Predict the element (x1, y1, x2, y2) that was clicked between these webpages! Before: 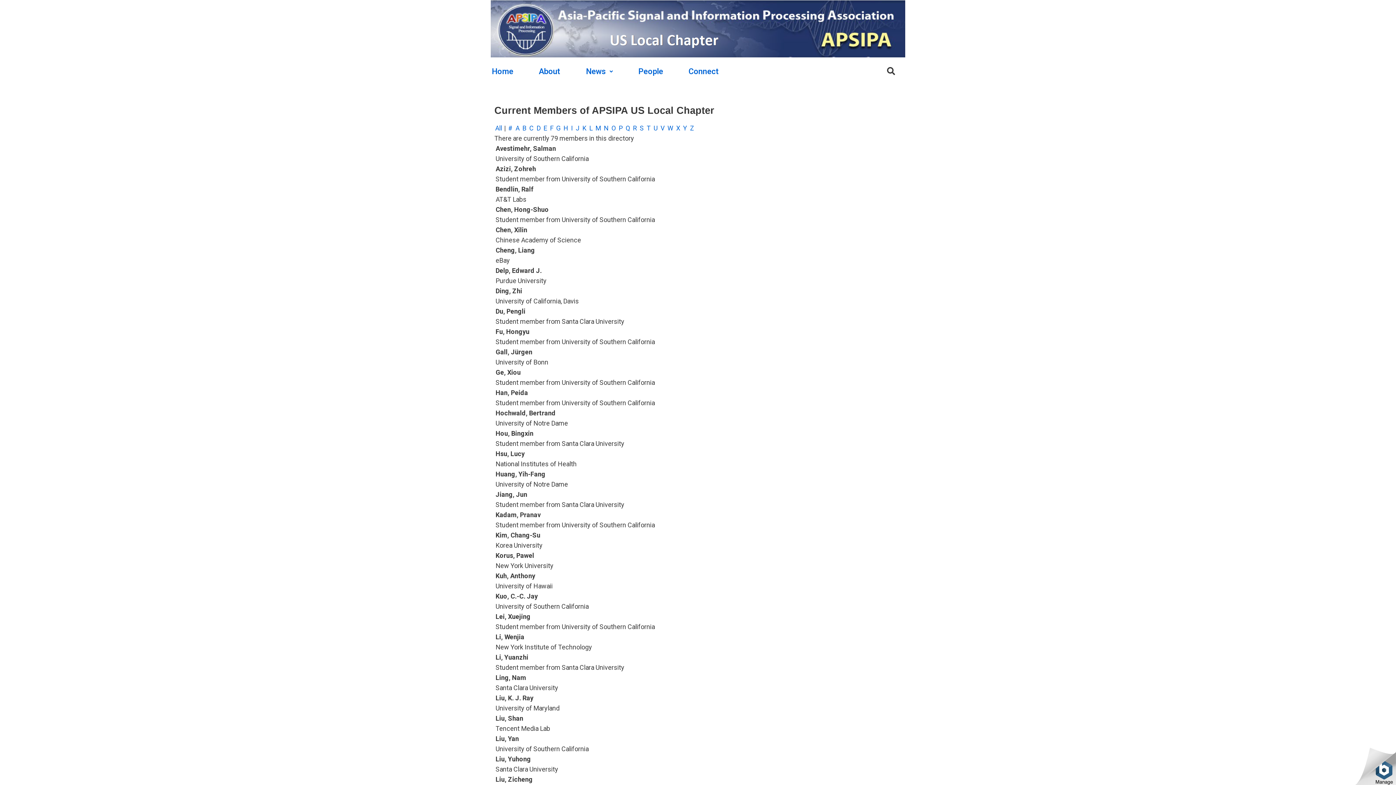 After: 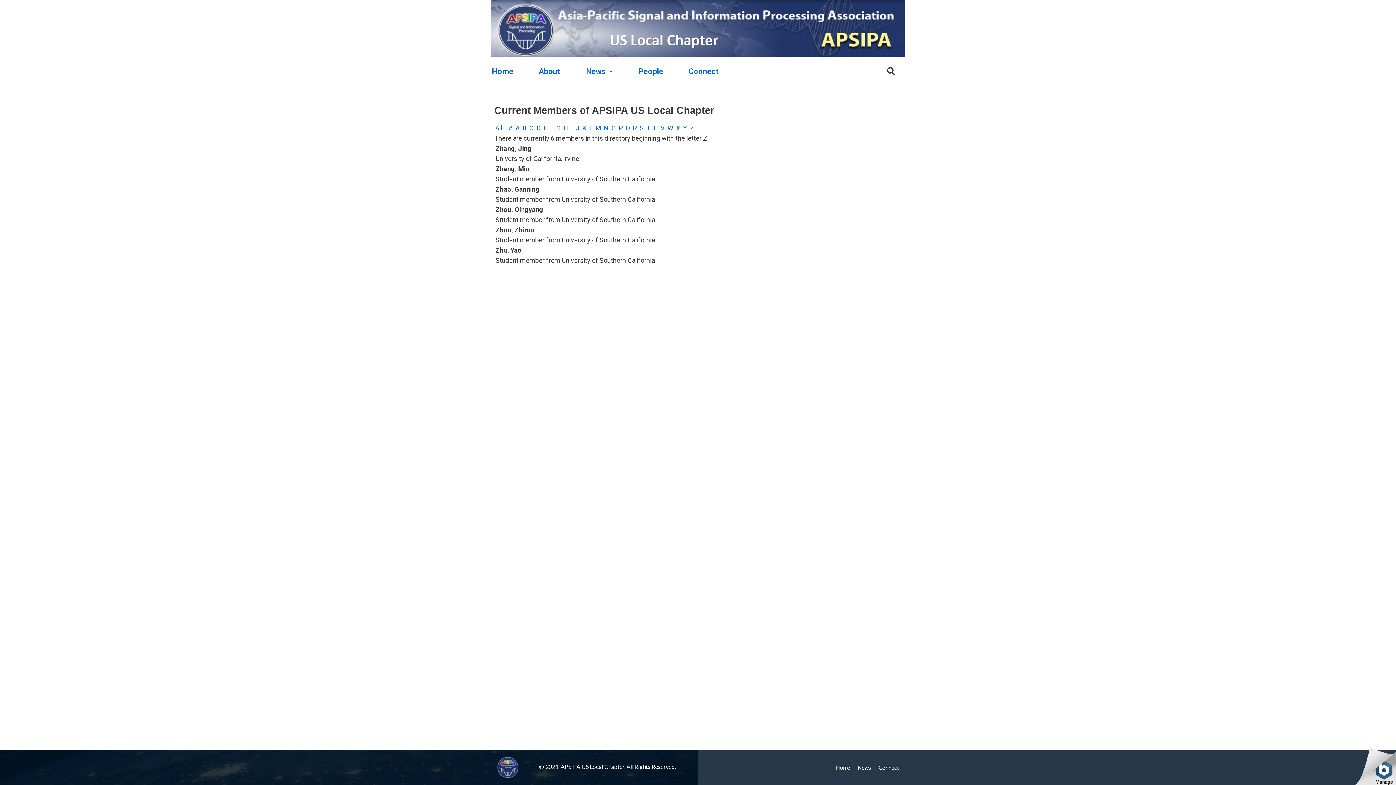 Action: label: Z bbox: (689, 124, 694, 132)